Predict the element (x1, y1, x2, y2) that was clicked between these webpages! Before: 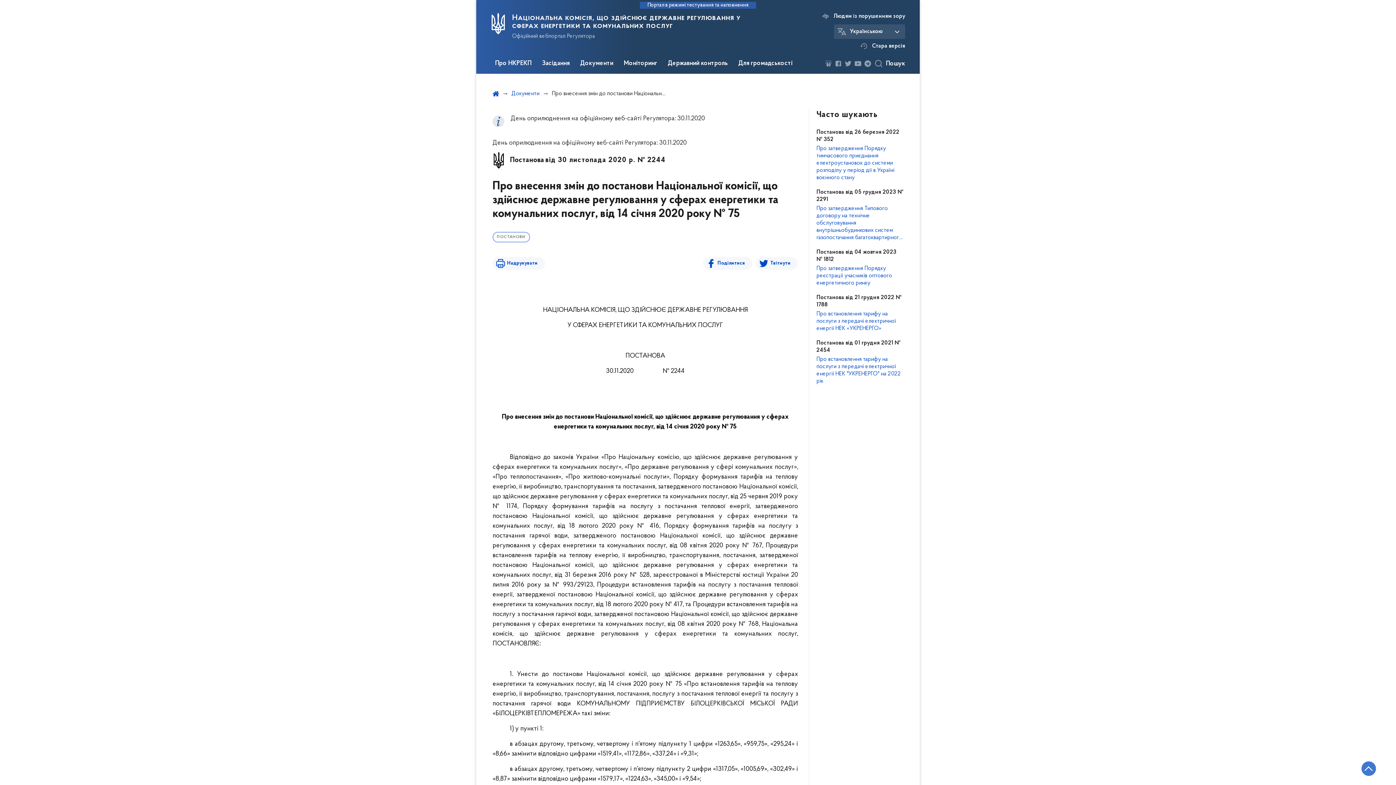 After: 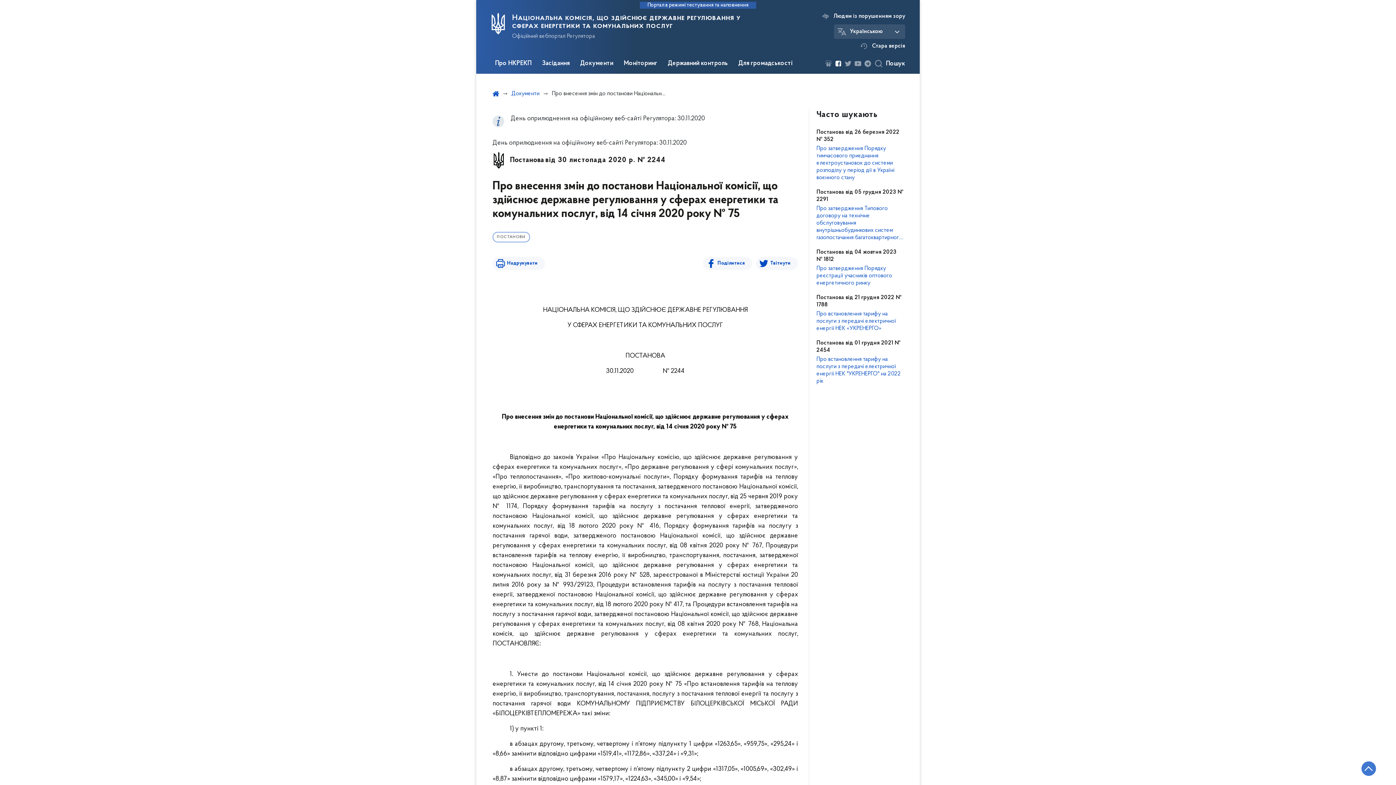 Action: bbox: (835, 60, 841, 66)